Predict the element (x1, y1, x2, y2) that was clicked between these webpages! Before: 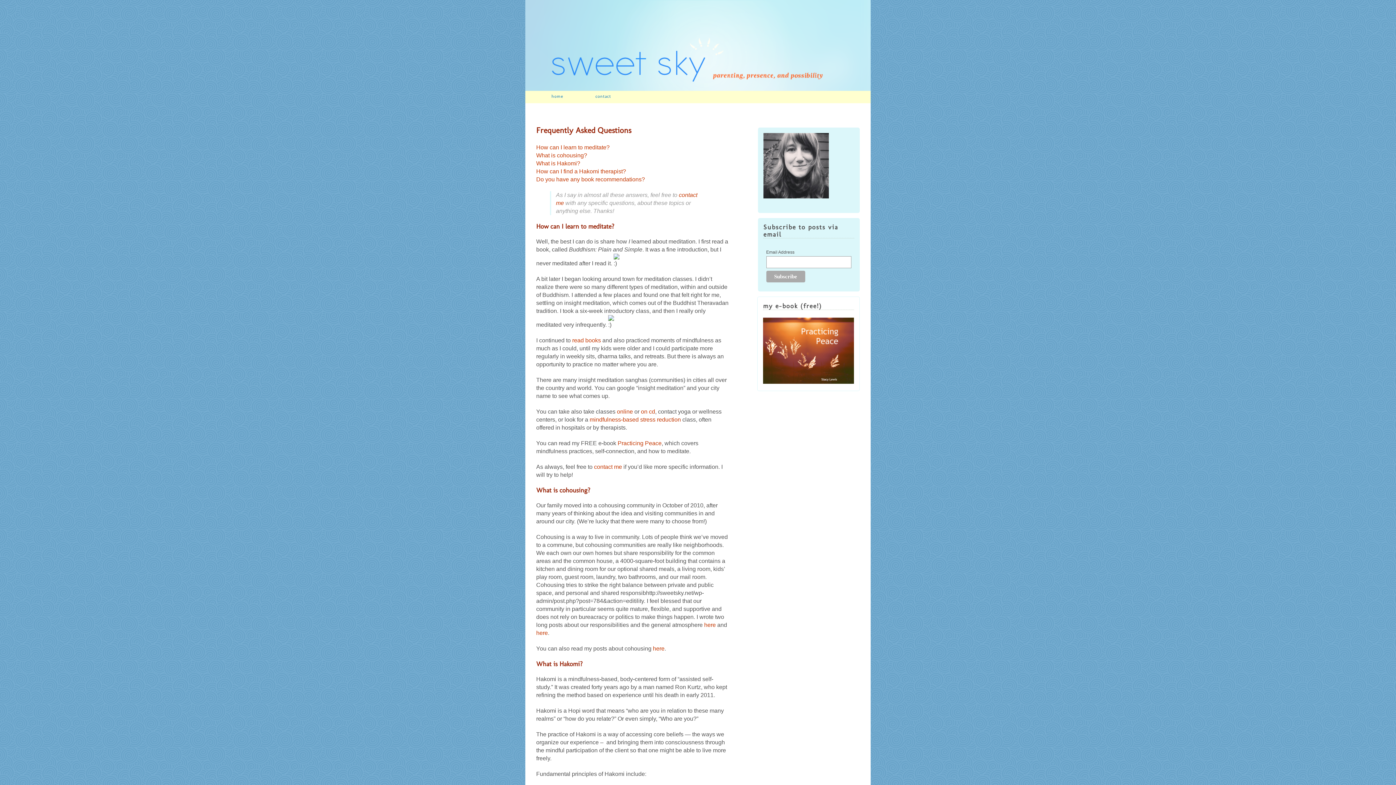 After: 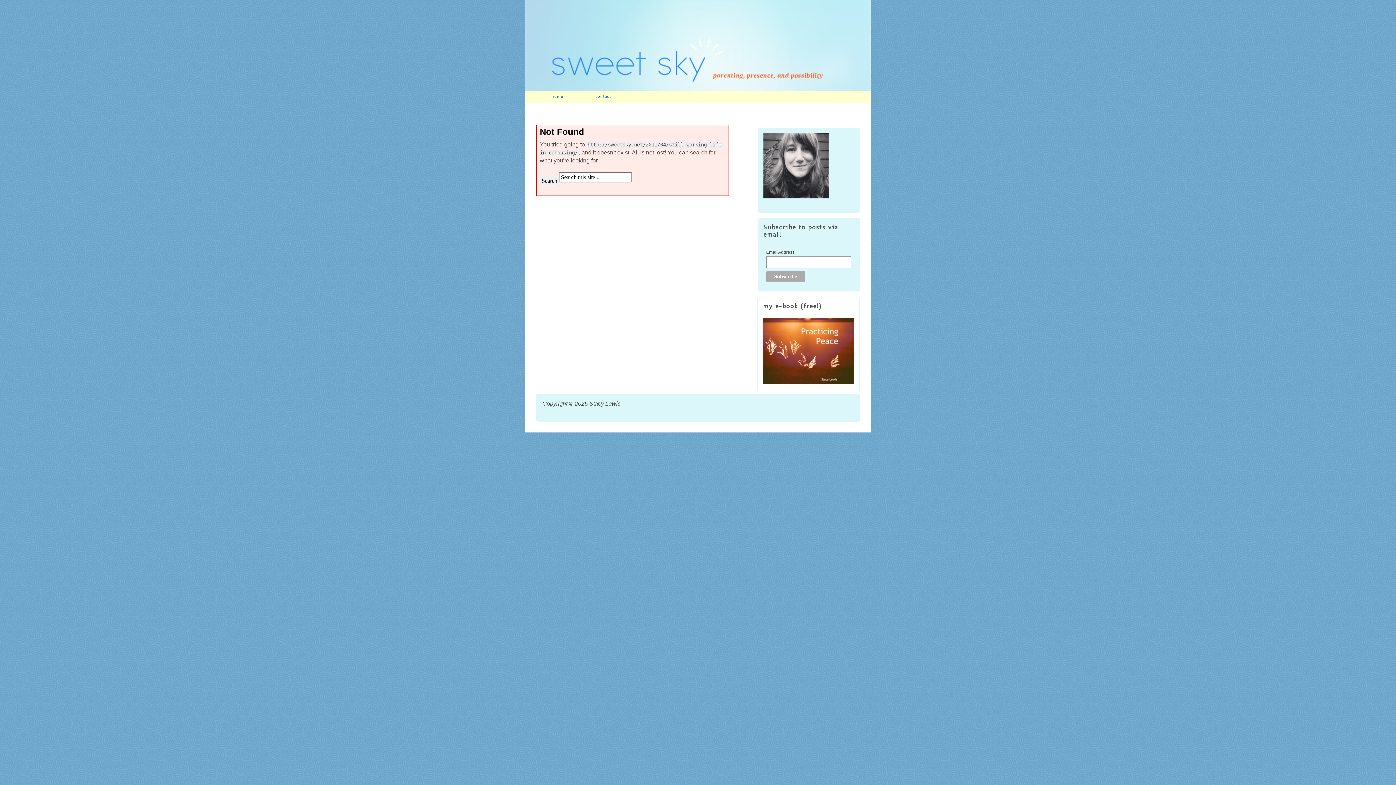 Action: bbox: (536, 630, 548, 636) label: here